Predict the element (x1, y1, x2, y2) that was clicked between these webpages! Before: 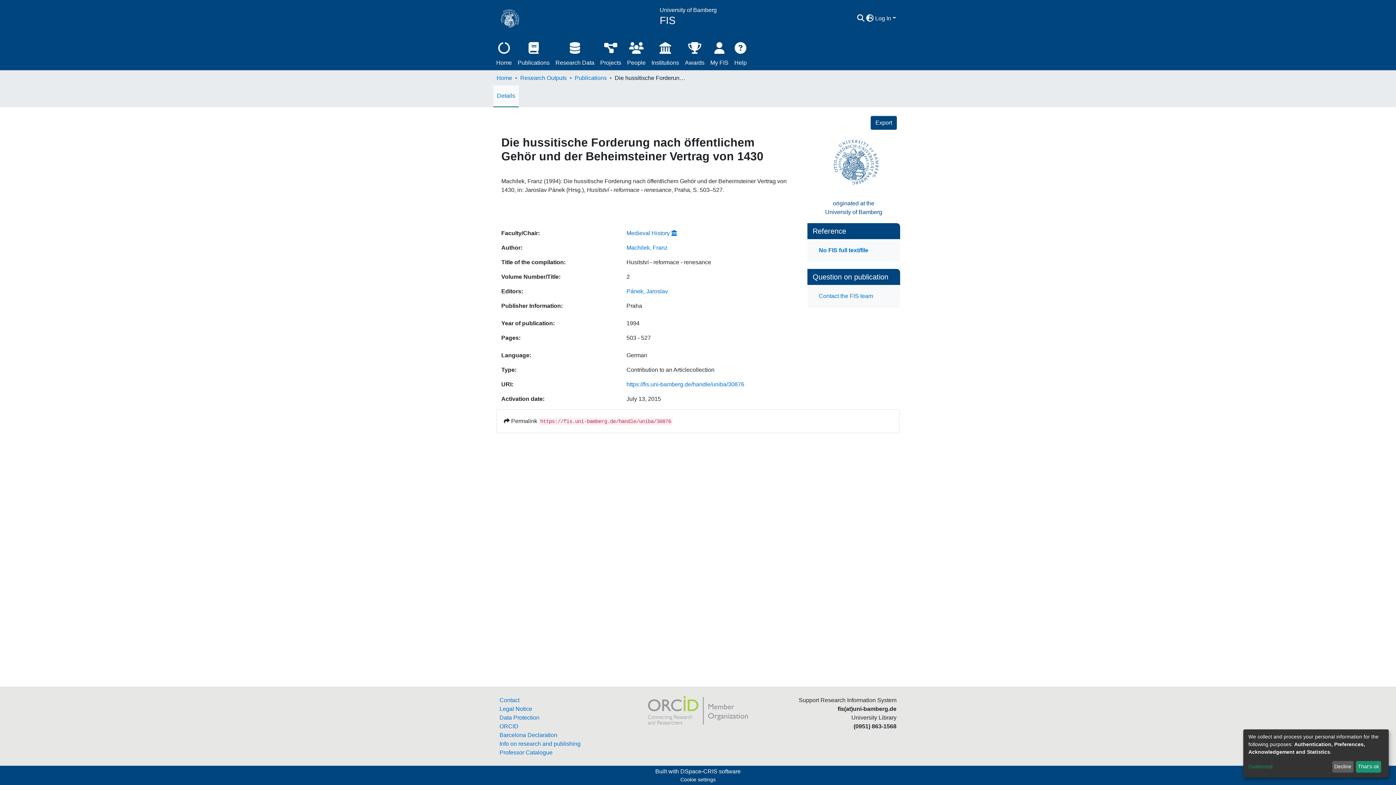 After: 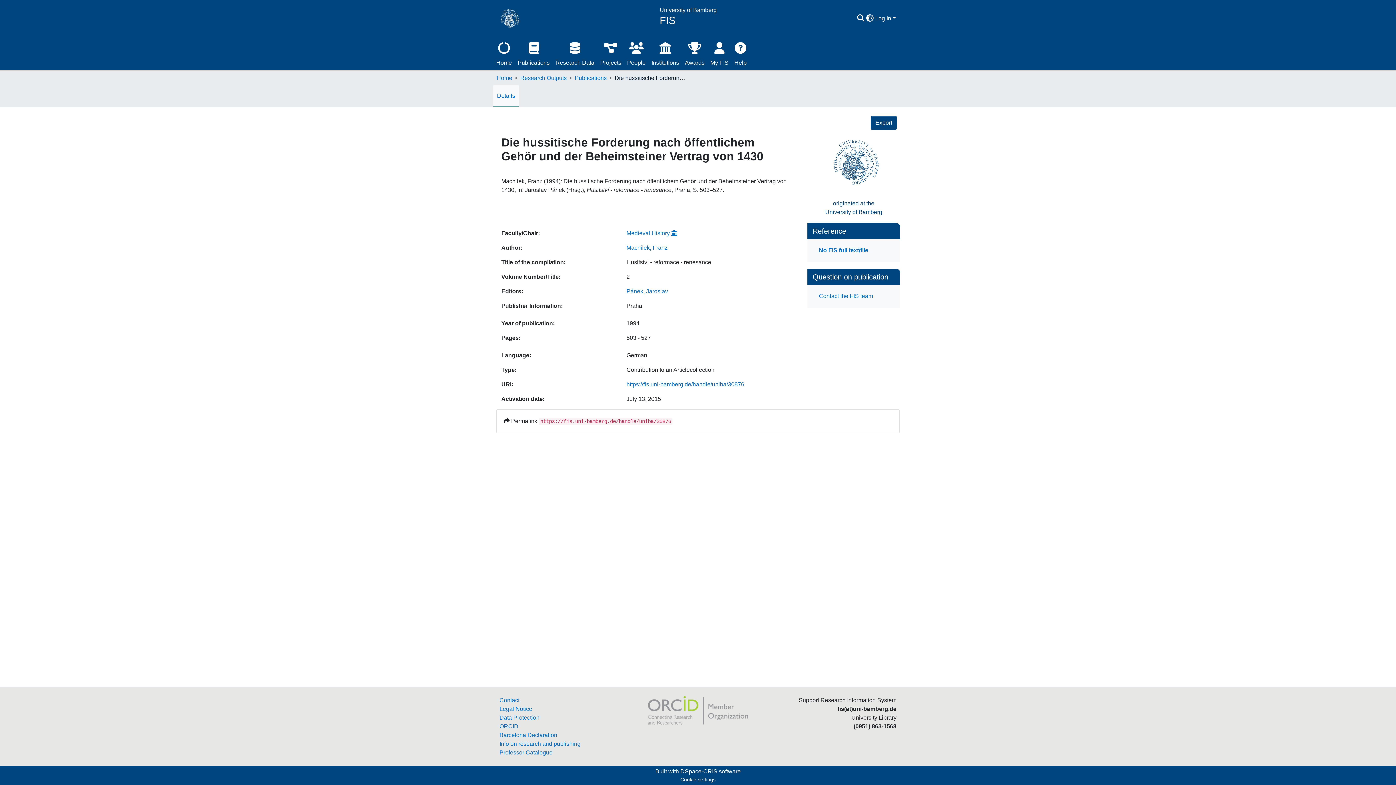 Action: label: That's ok bbox: (1356, 761, 1381, 773)